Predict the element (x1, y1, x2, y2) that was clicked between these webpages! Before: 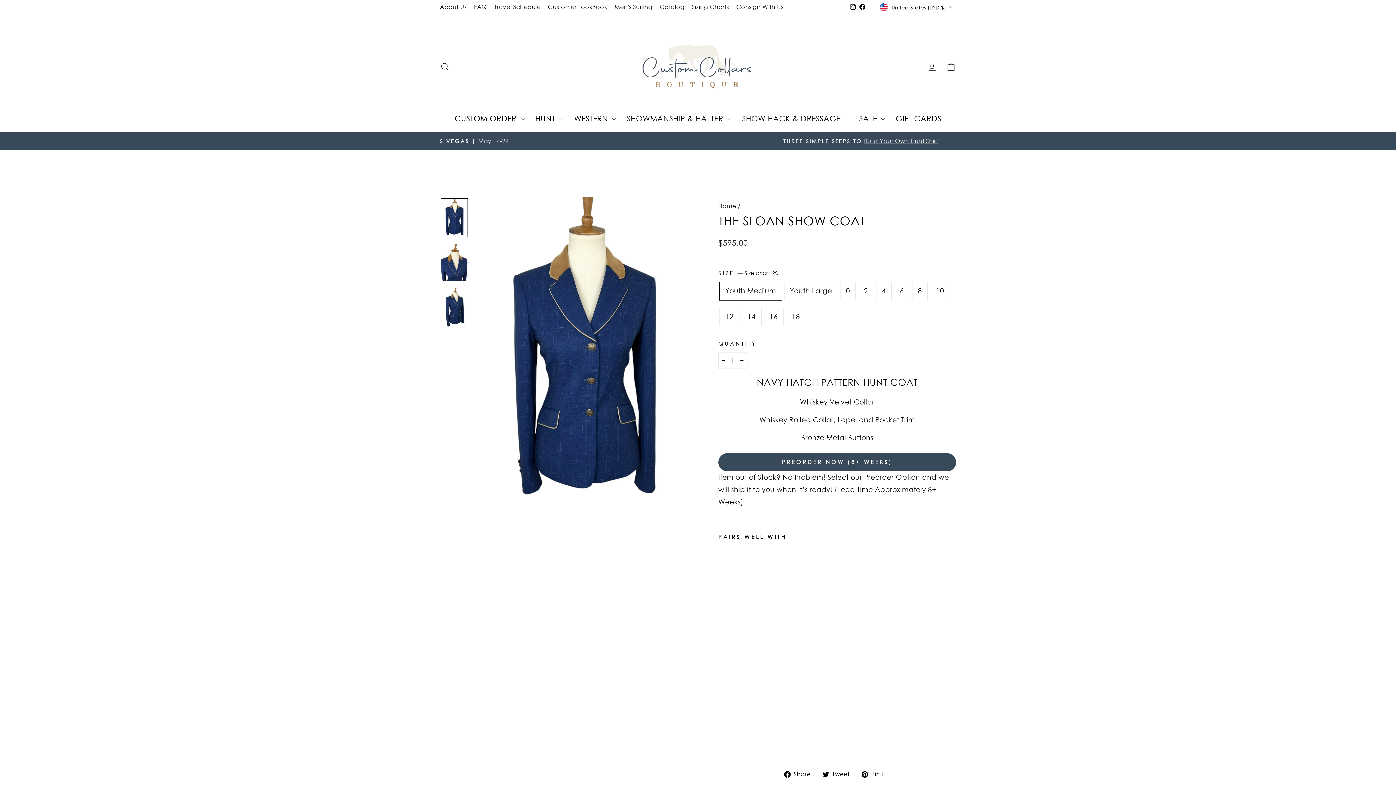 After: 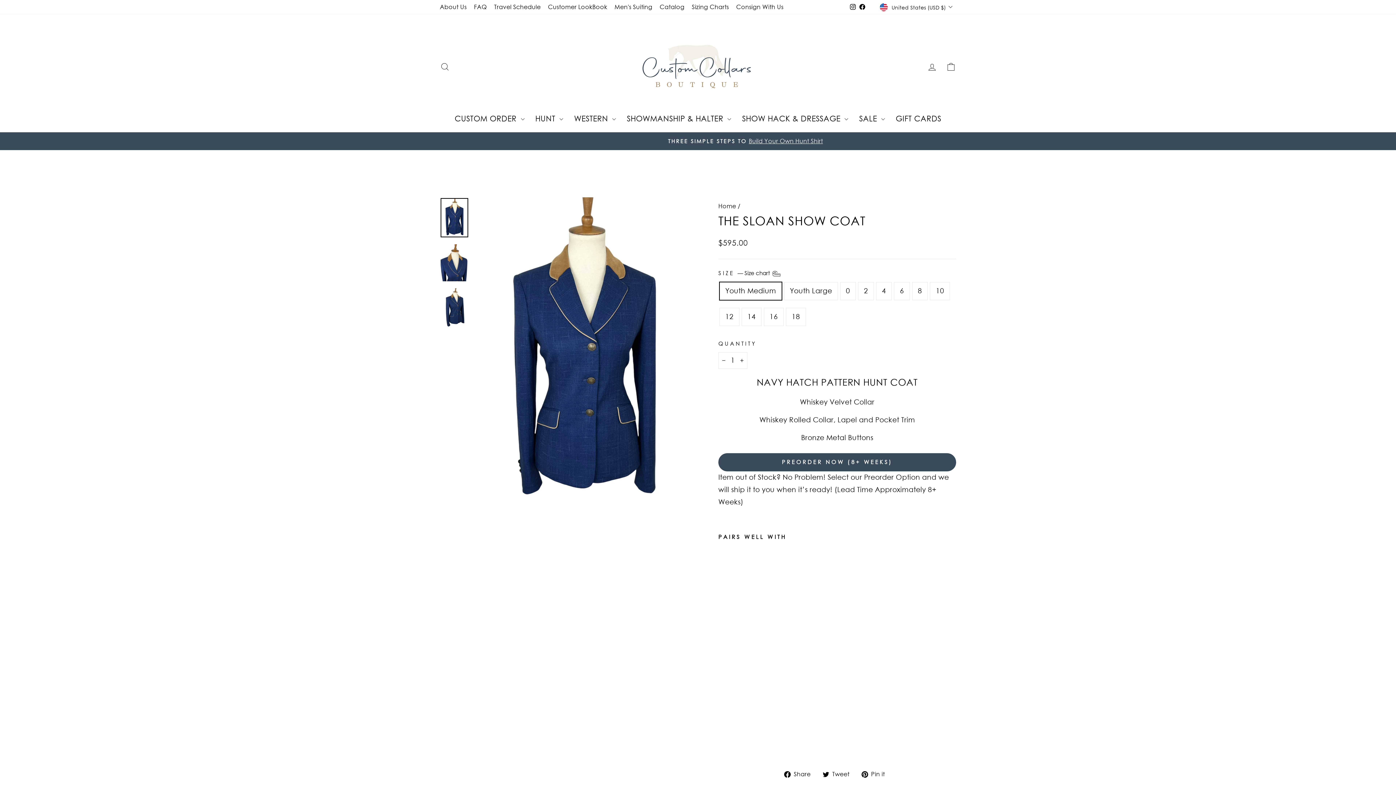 Action: label: Instagram bbox: (848, 0, 857, 14)